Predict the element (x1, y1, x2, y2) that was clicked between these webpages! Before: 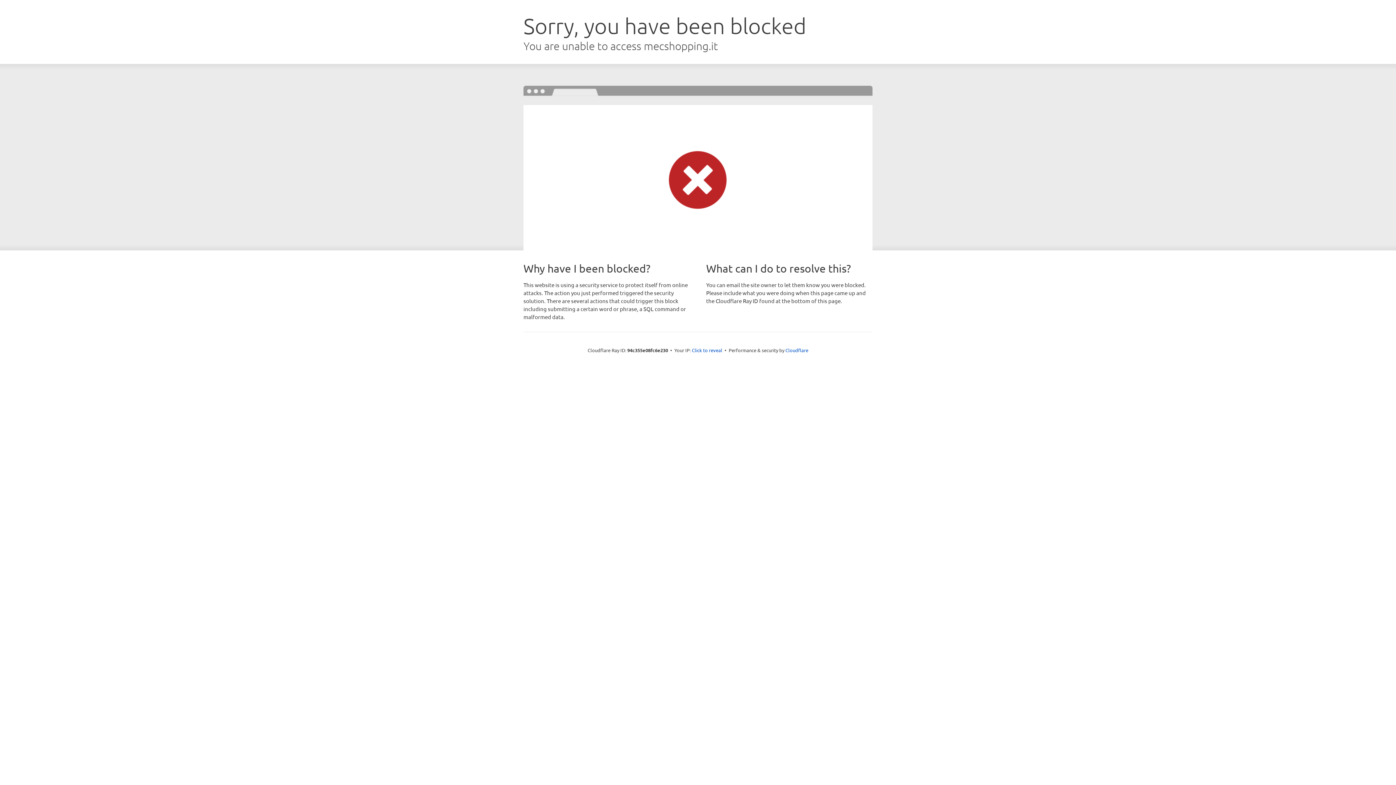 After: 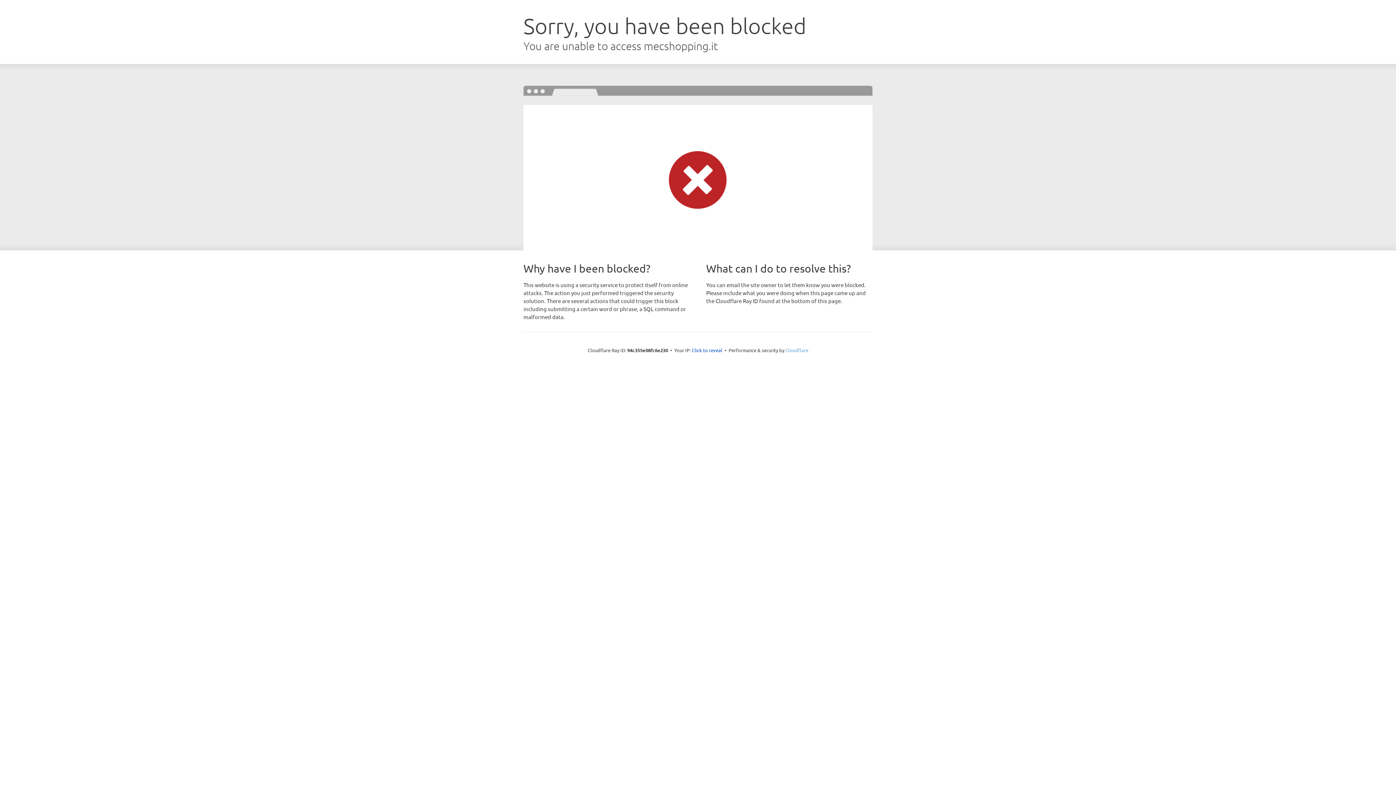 Action: bbox: (785, 347, 808, 353) label: Cloudflare